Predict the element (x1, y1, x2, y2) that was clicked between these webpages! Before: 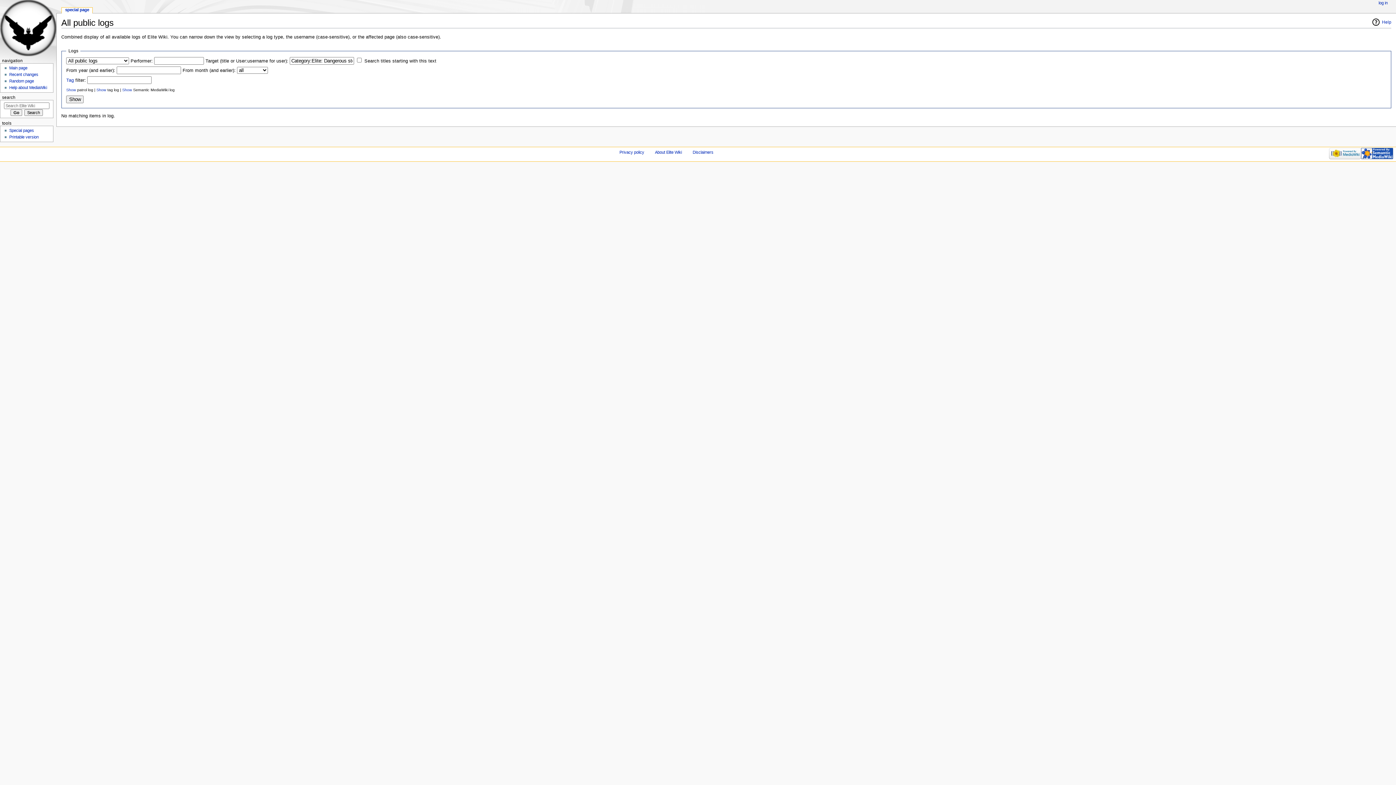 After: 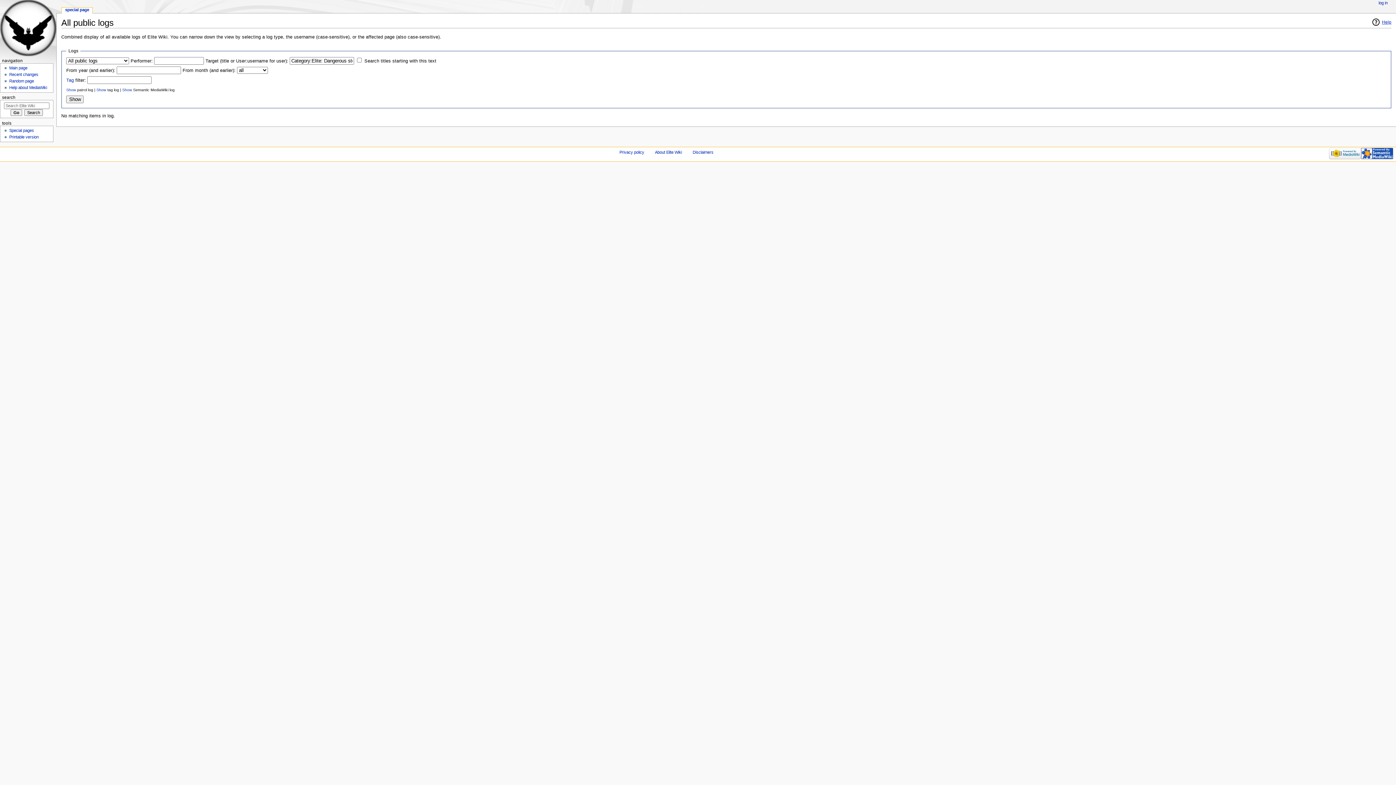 Action: label: Help bbox: (1372, 17, 1391, 26)